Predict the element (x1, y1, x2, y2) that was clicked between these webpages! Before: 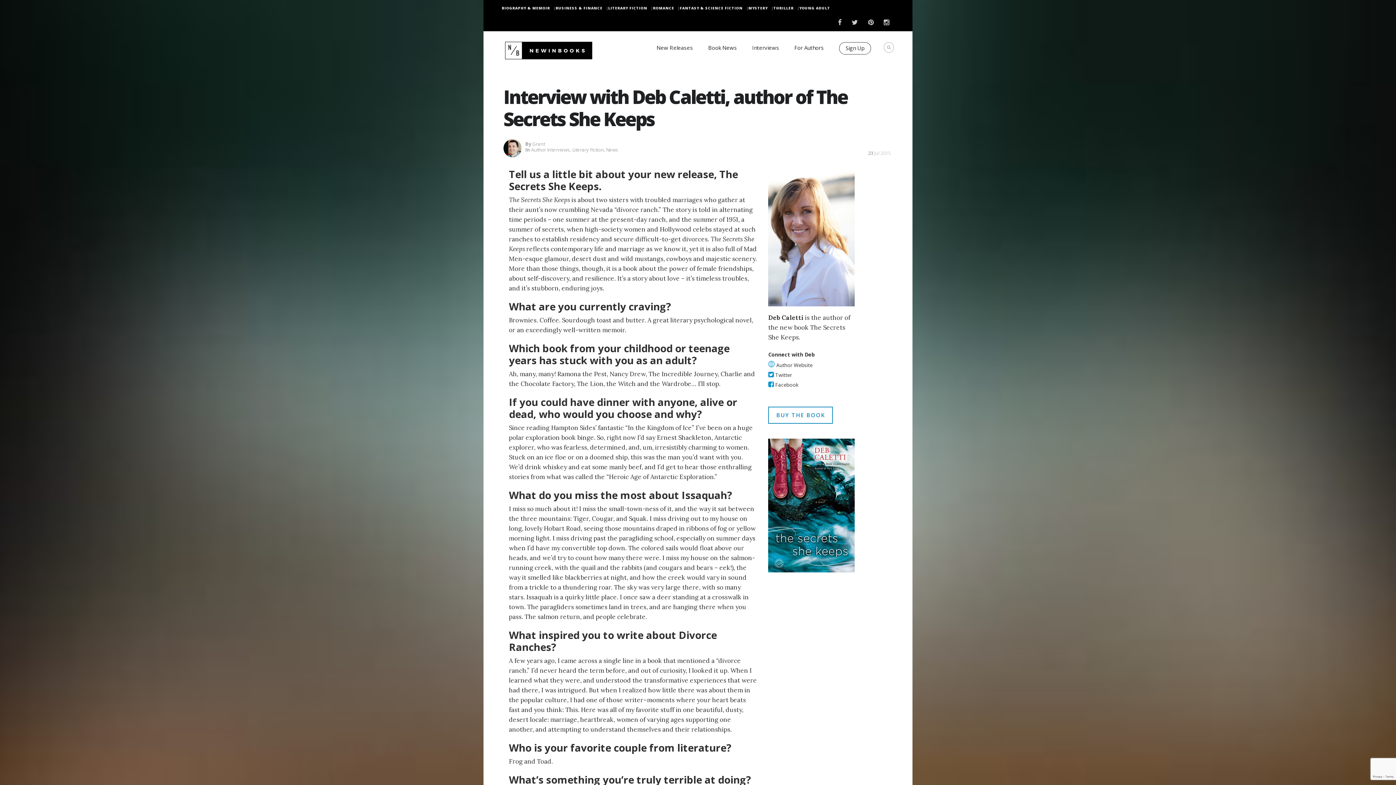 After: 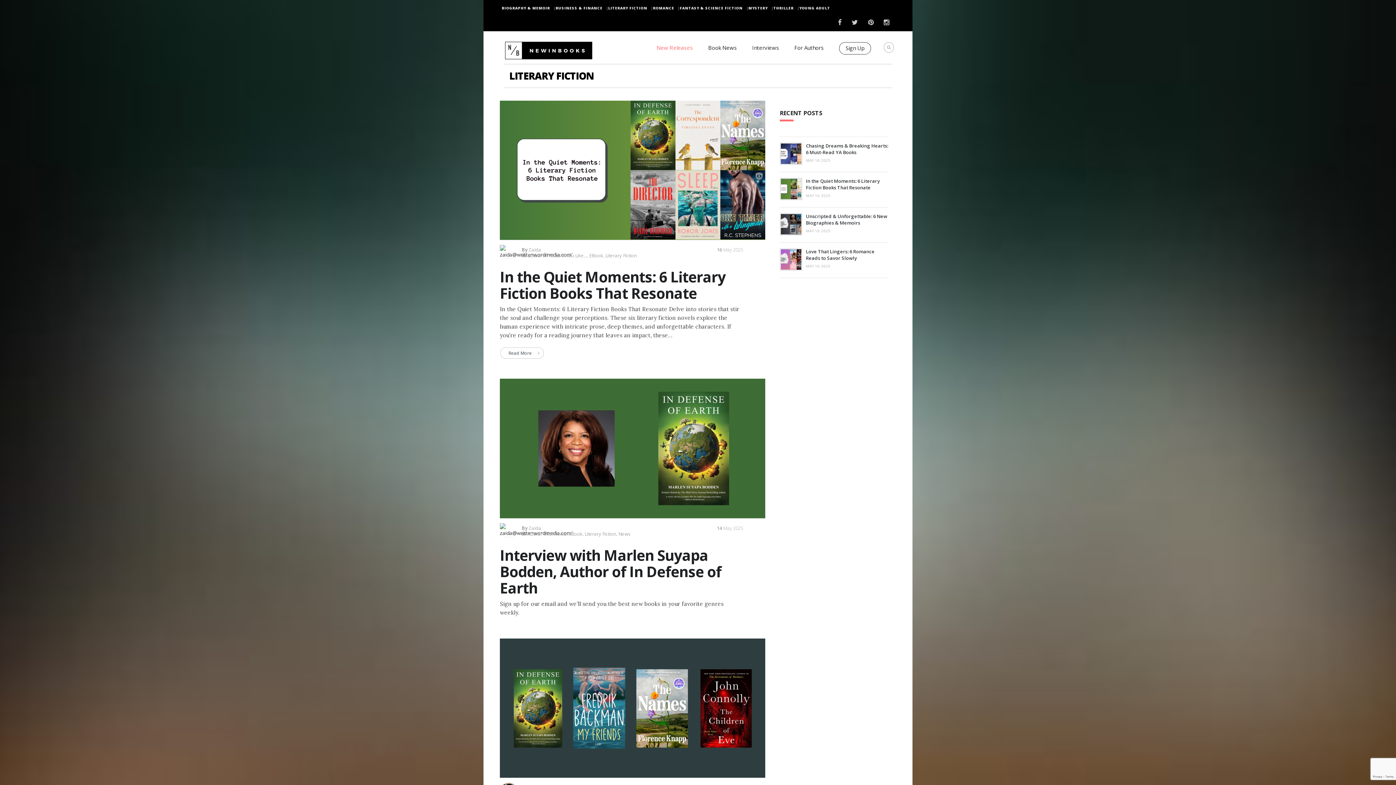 Action: label: Literary Fiction bbox: (572, 146, 604, 153)